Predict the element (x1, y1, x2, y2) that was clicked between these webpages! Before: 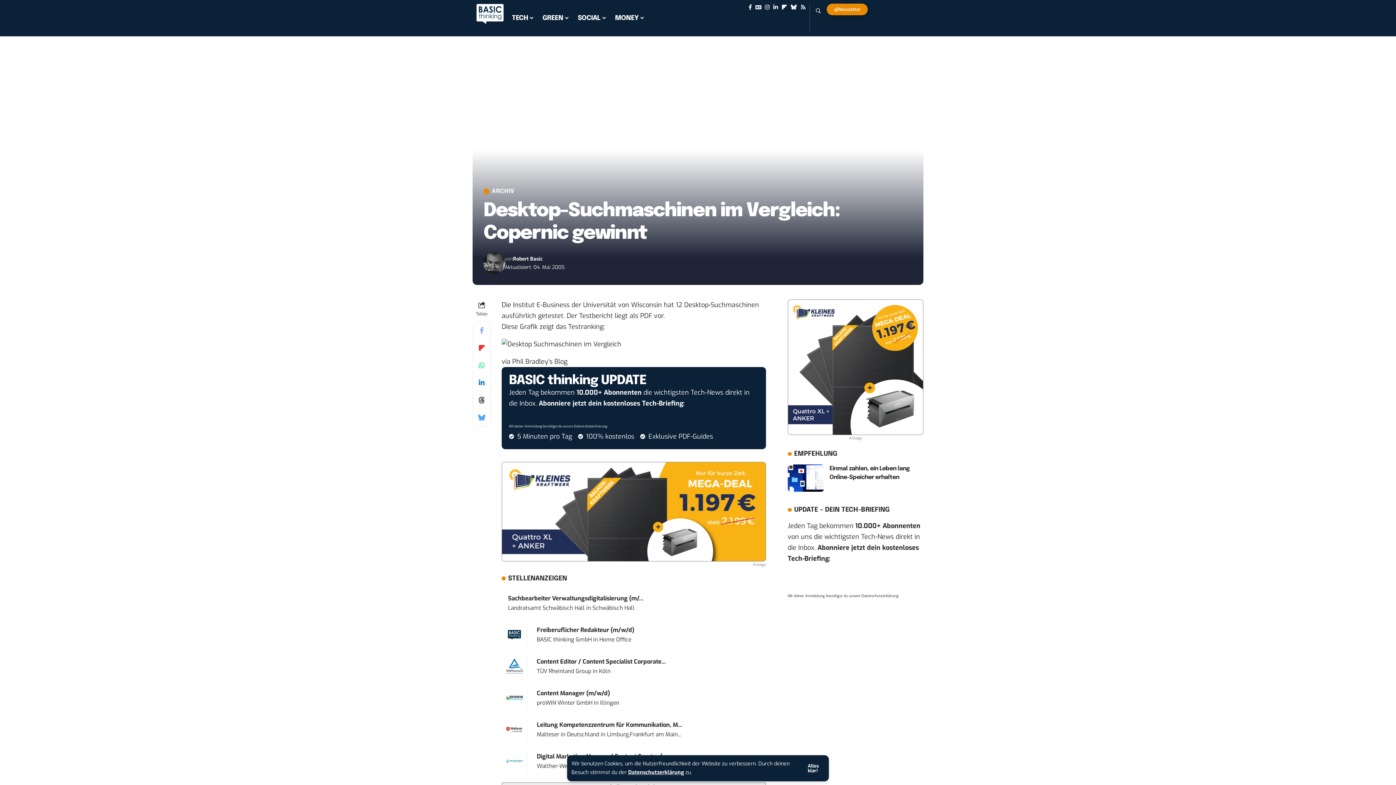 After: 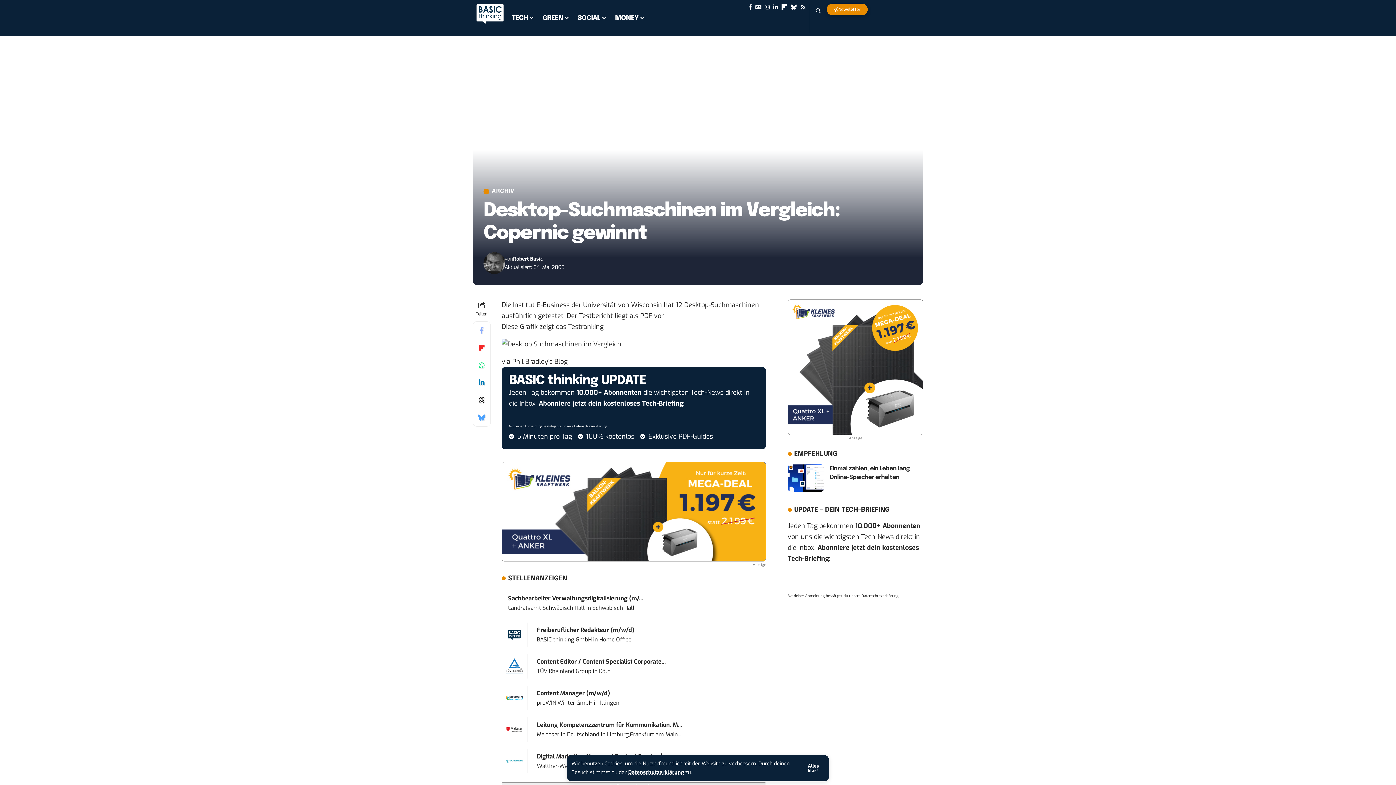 Action: label: flipboard bbox: (780, 3, 789, 10)